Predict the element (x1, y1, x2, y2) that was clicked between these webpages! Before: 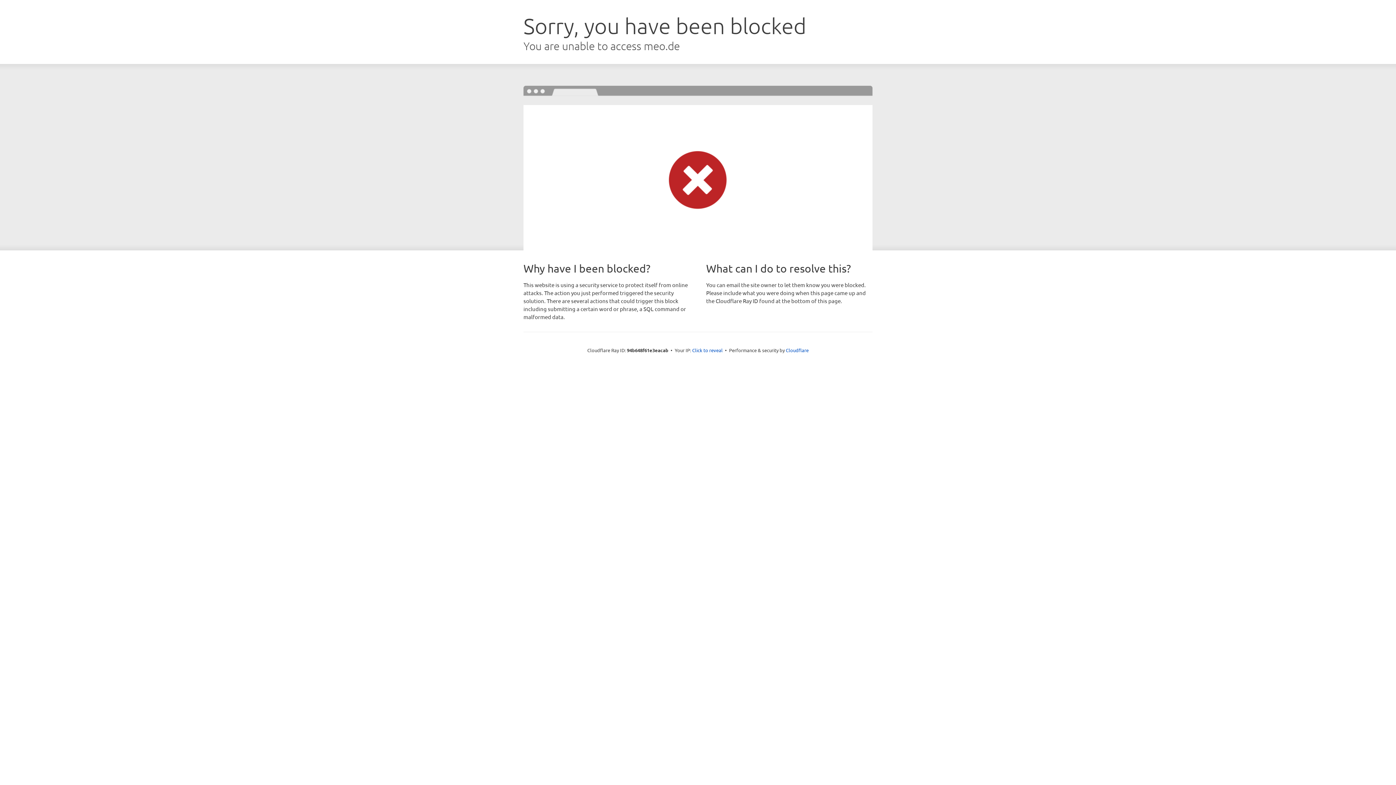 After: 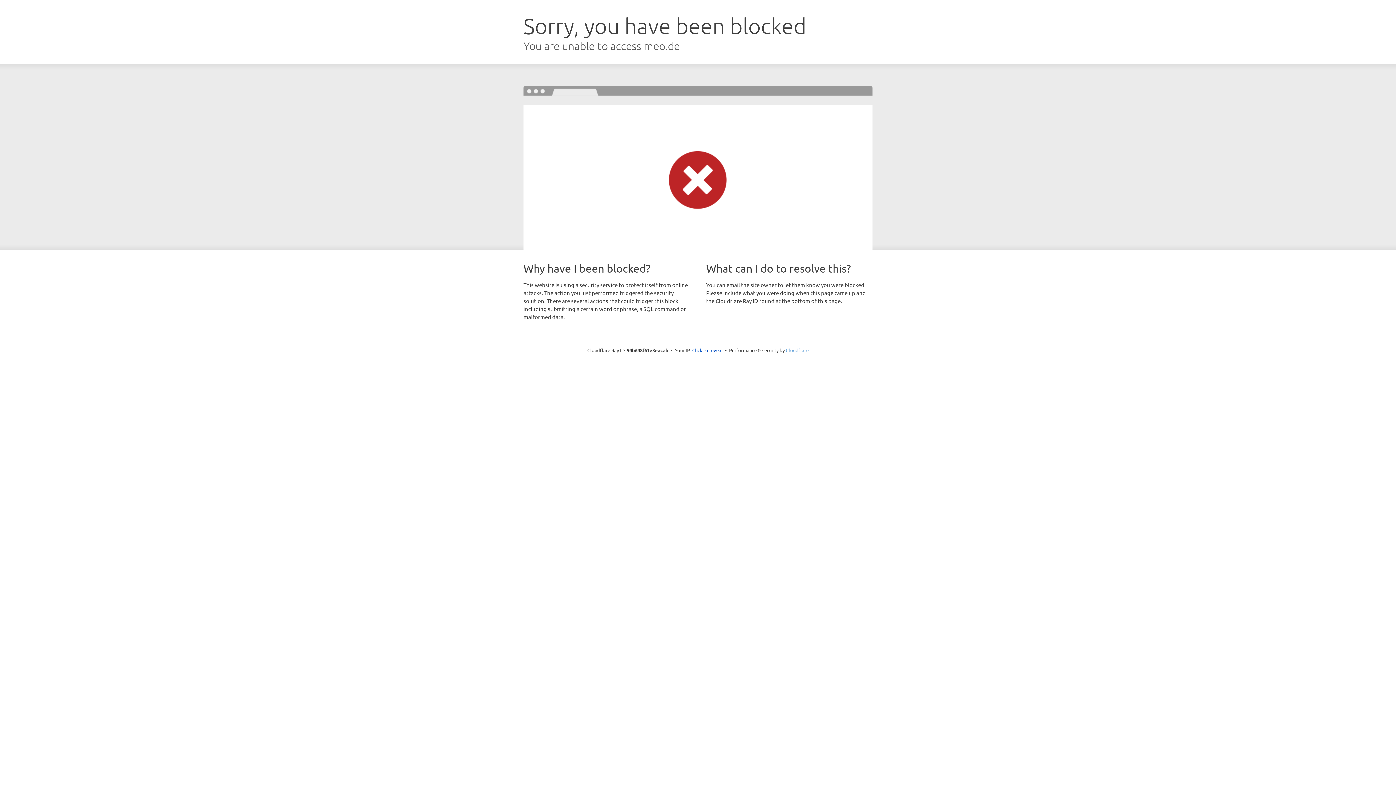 Action: label: Cloudflare bbox: (786, 347, 808, 353)